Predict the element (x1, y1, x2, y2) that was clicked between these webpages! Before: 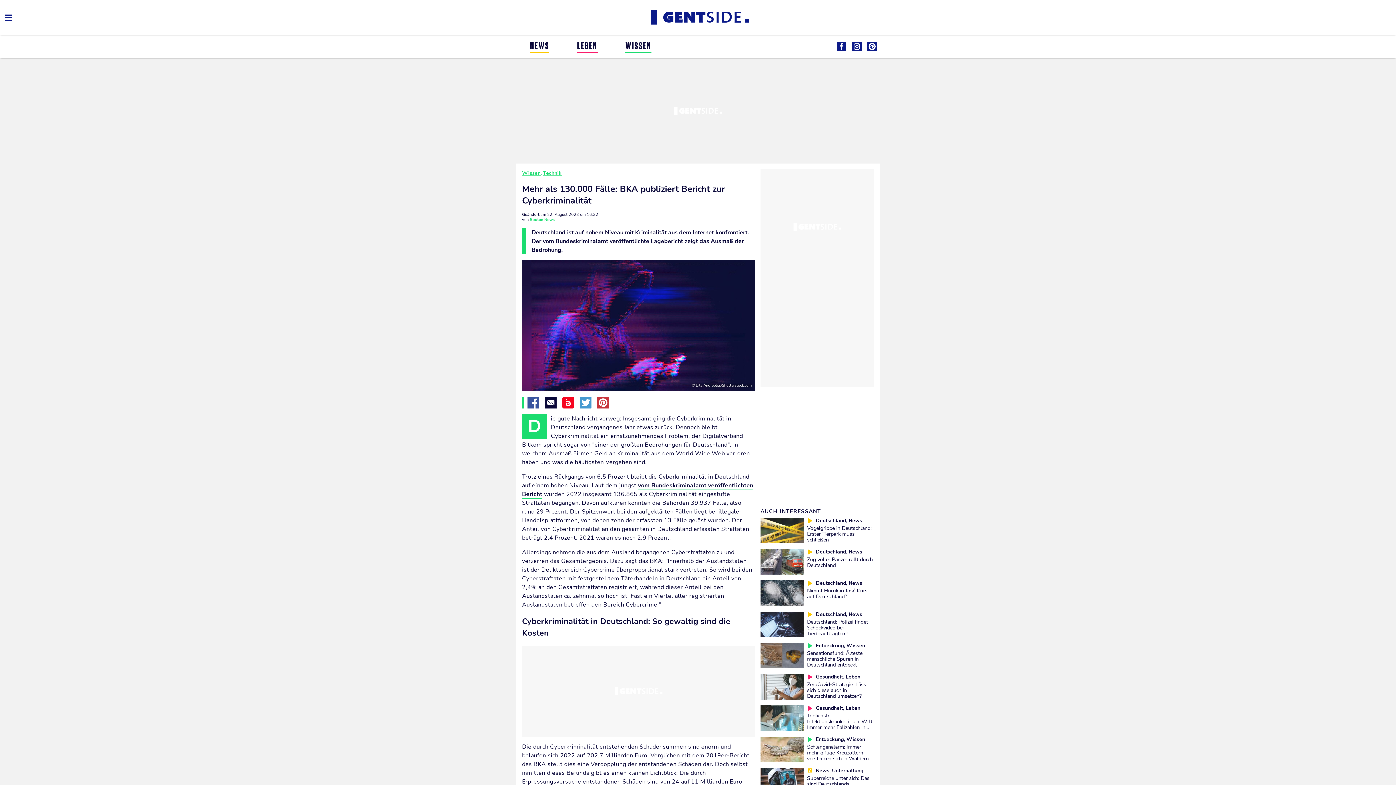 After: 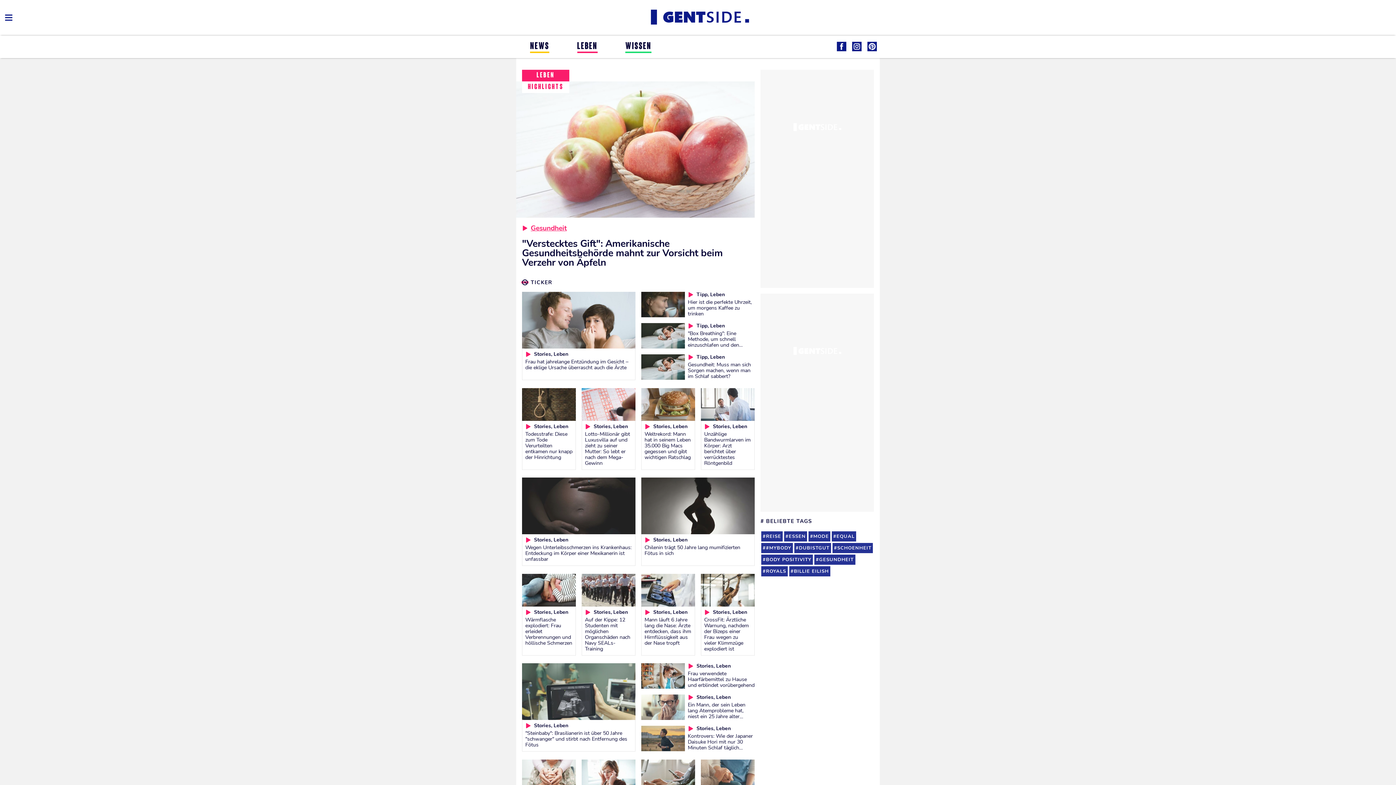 Action: bbox: (577, 41, 597, 51) label: LEBEN